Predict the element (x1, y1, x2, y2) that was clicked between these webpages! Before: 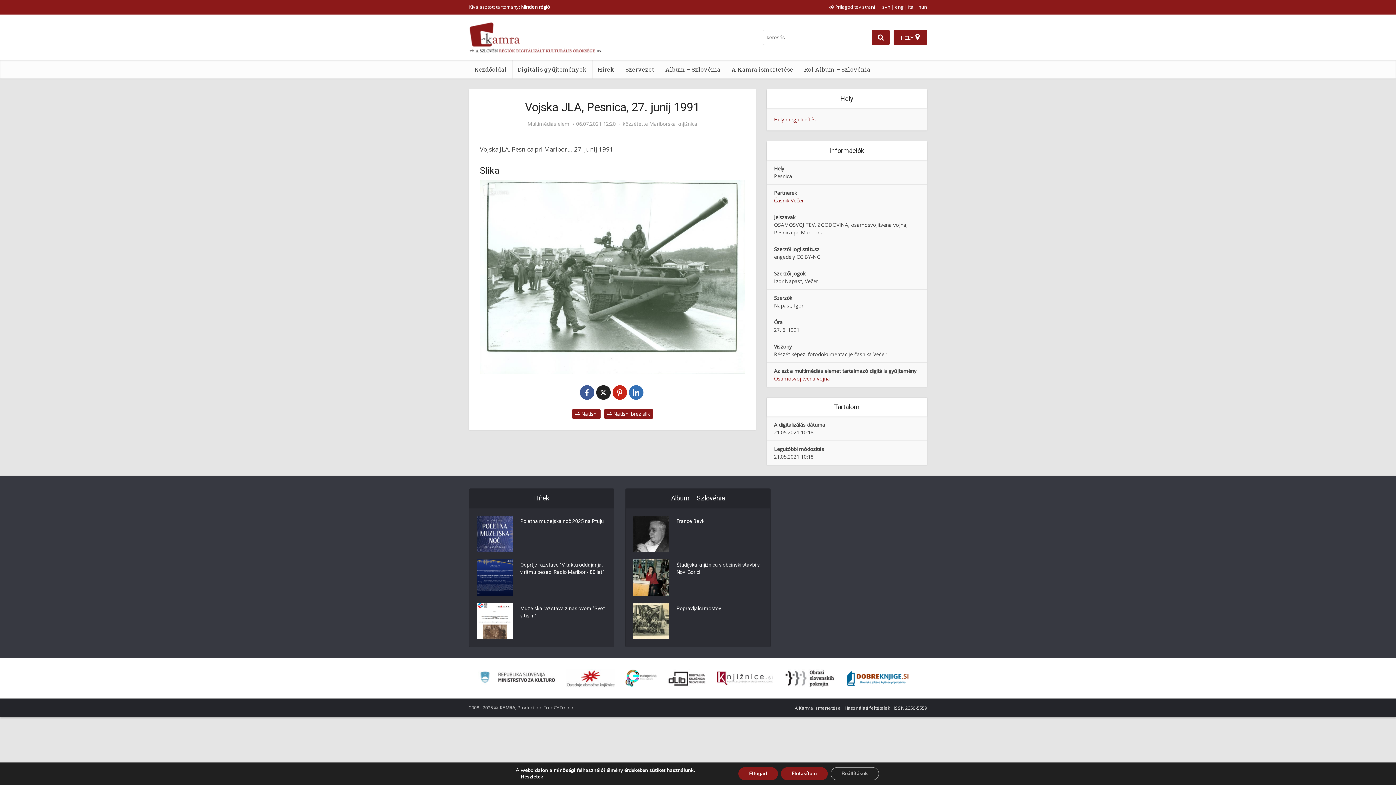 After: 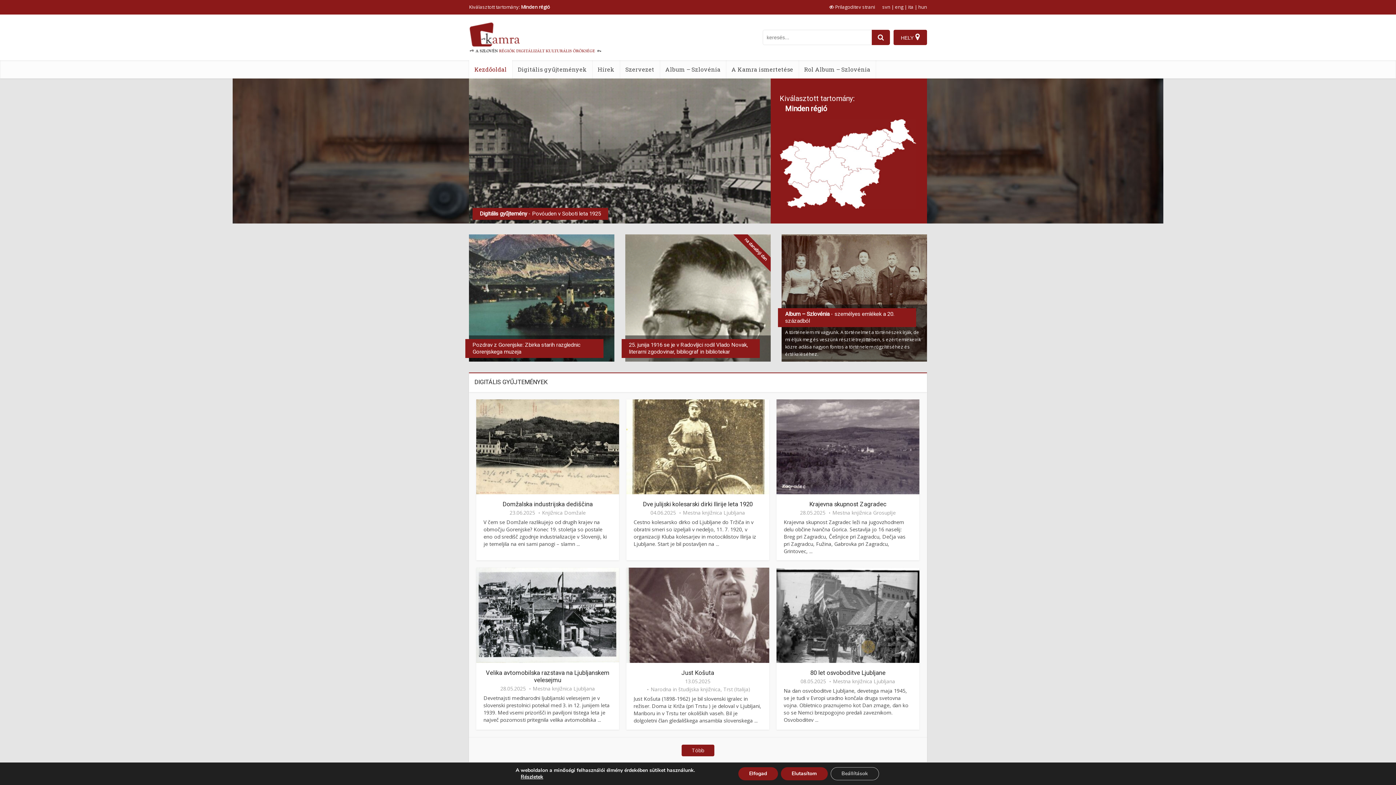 Action: label: hun bbox: (918, 3, 927, 10)